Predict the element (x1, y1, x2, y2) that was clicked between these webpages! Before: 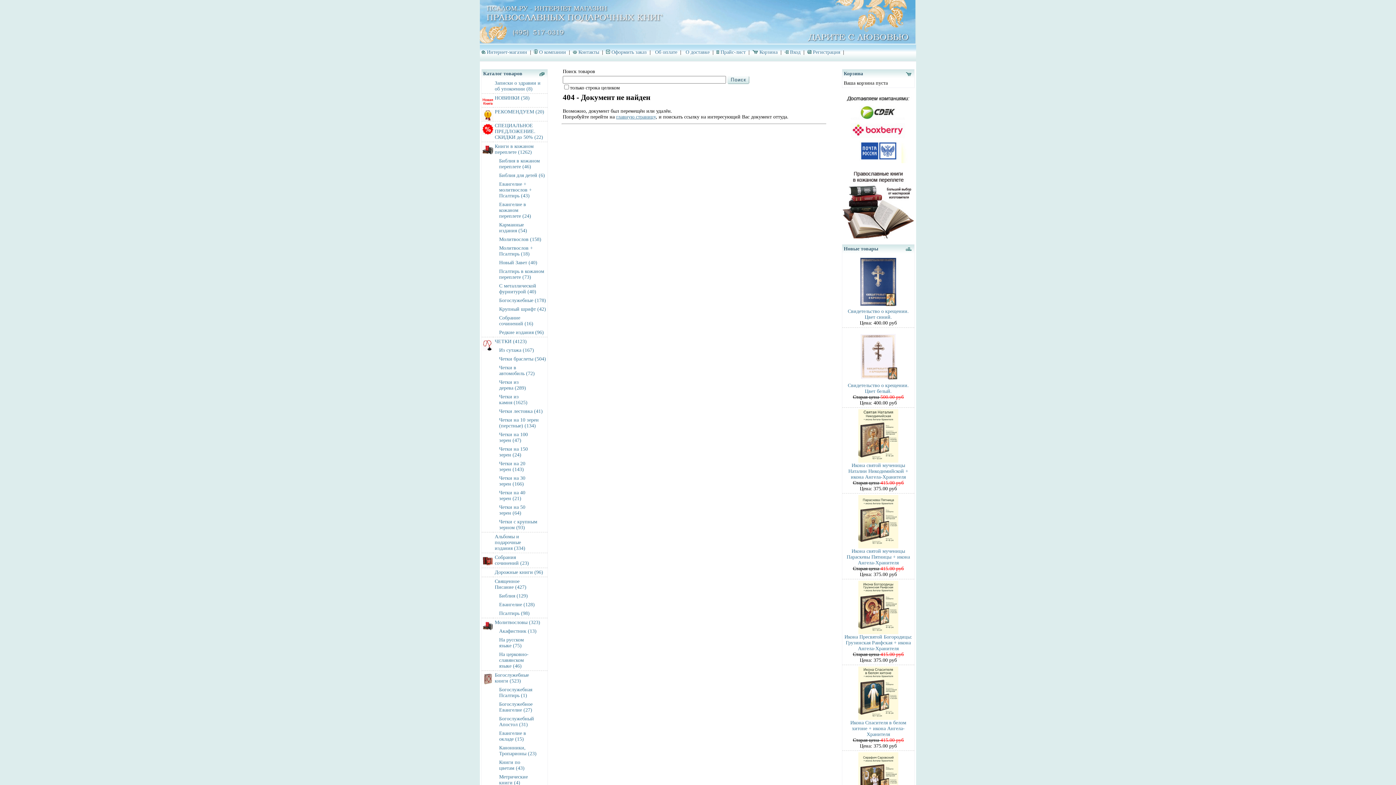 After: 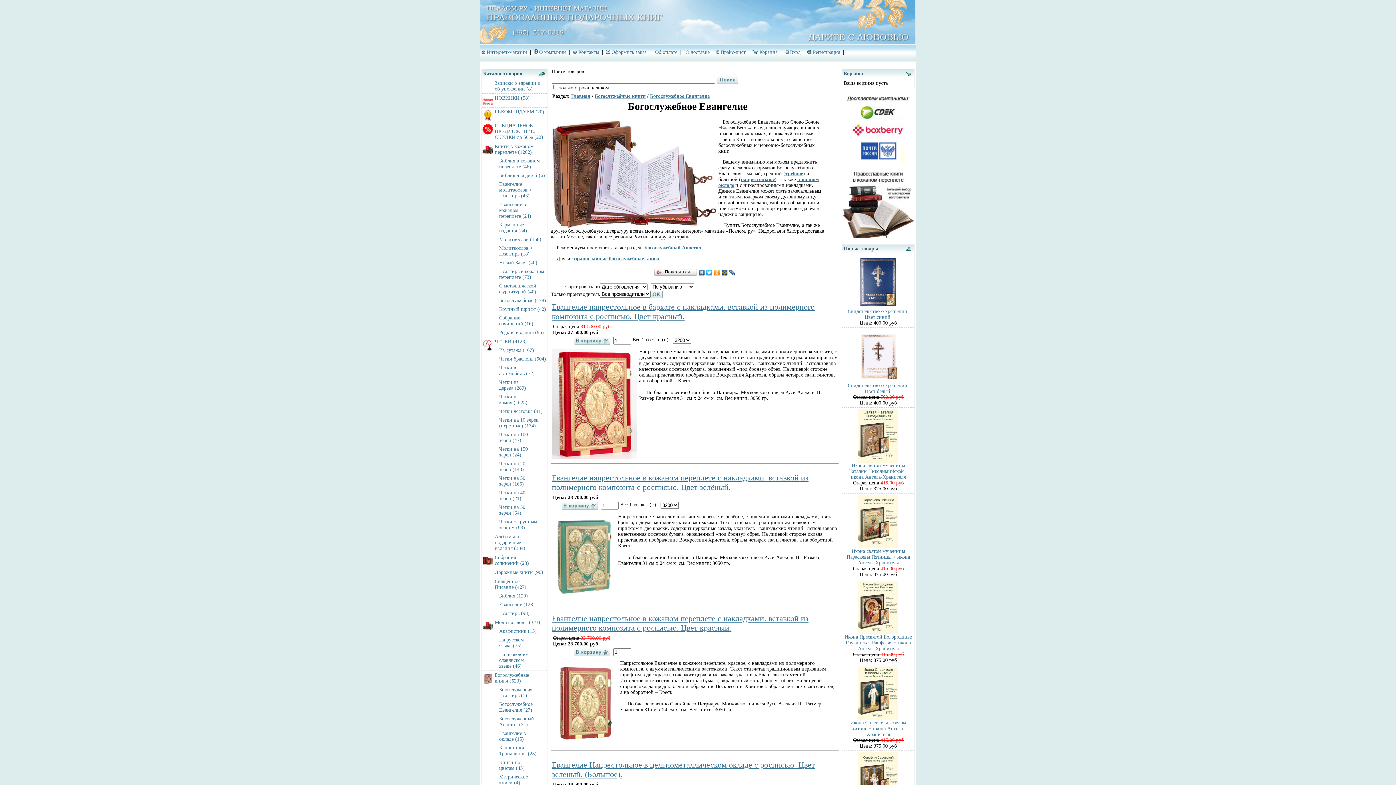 Action: bbox: (497, 700, 547, 714) label: Богослужебное Евангелие (27)